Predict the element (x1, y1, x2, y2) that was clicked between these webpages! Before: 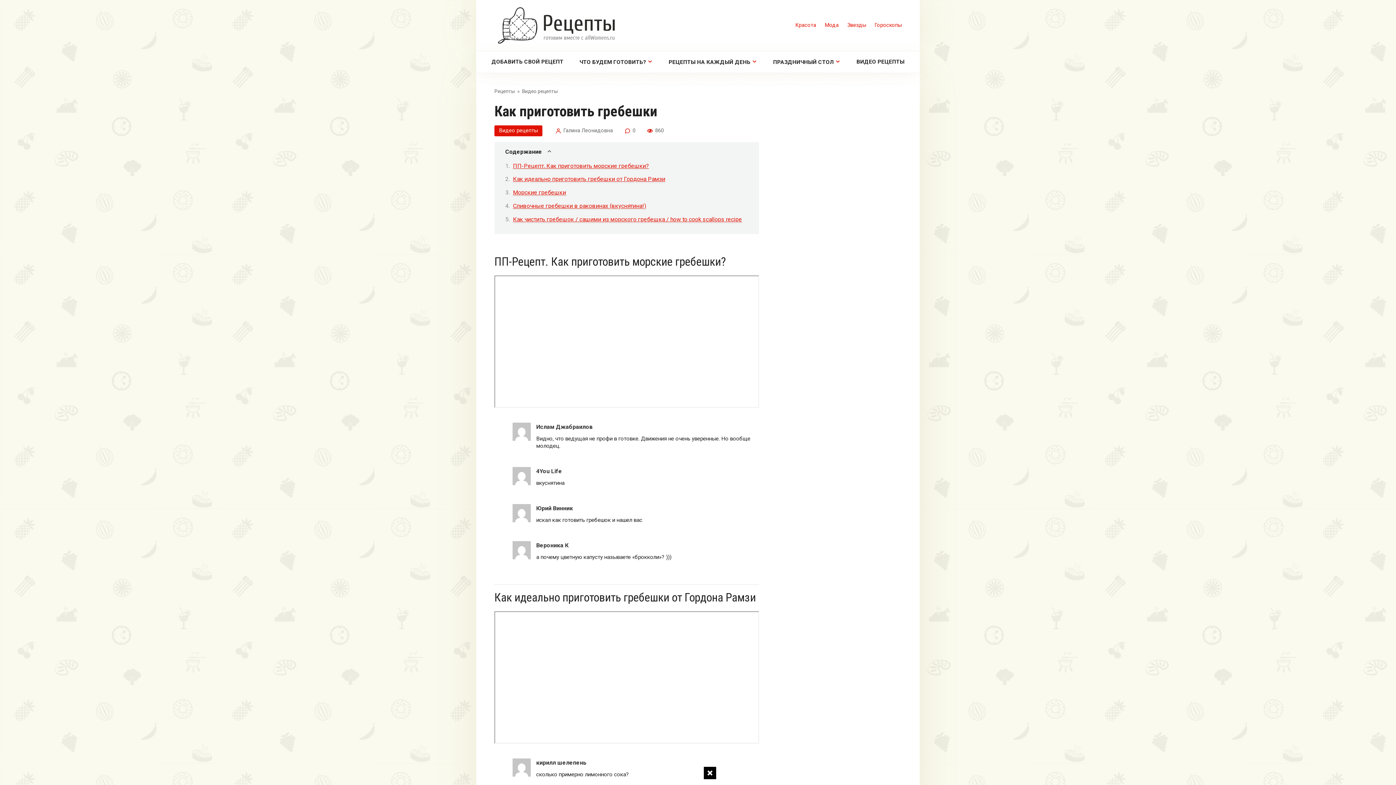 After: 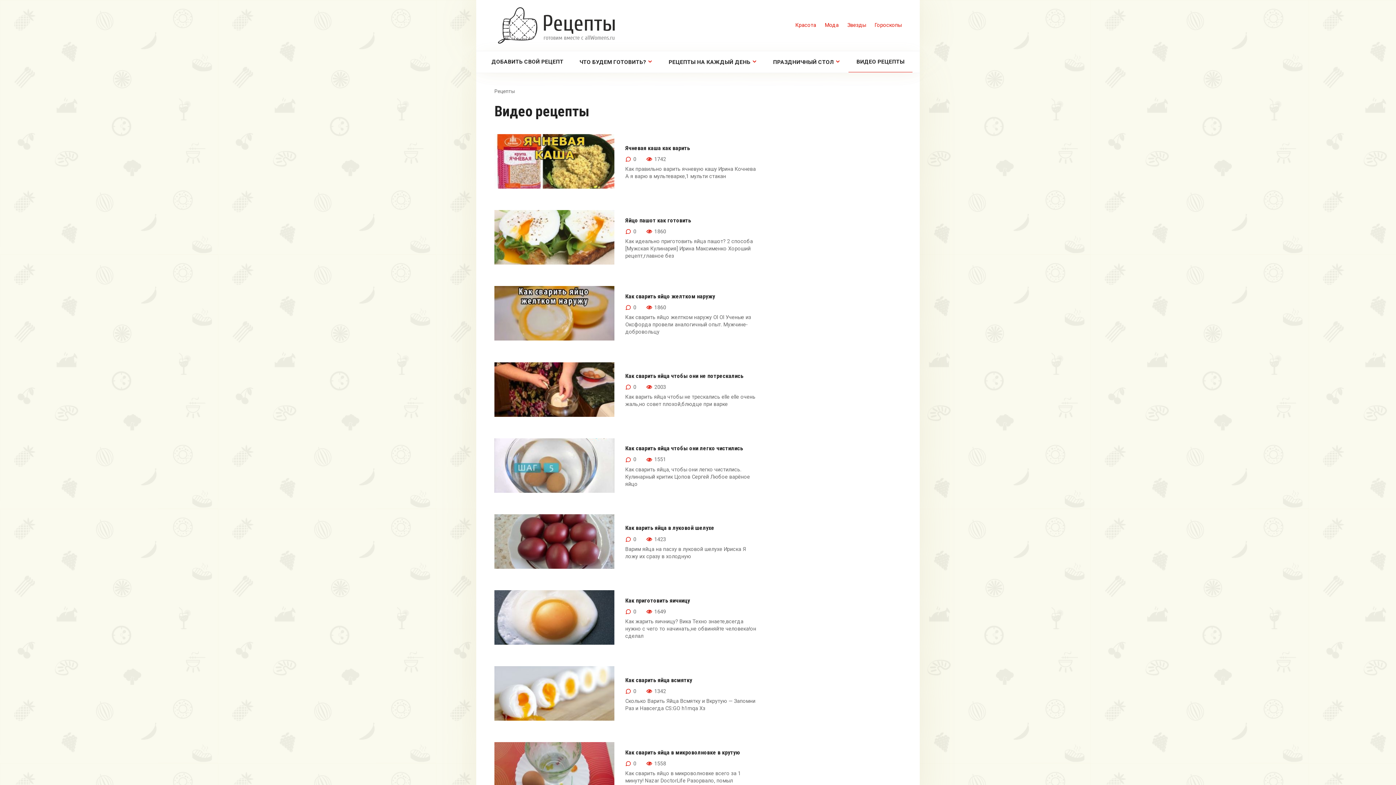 Action: label: Видео рецепты bbox: (522, 88, 557, 94)